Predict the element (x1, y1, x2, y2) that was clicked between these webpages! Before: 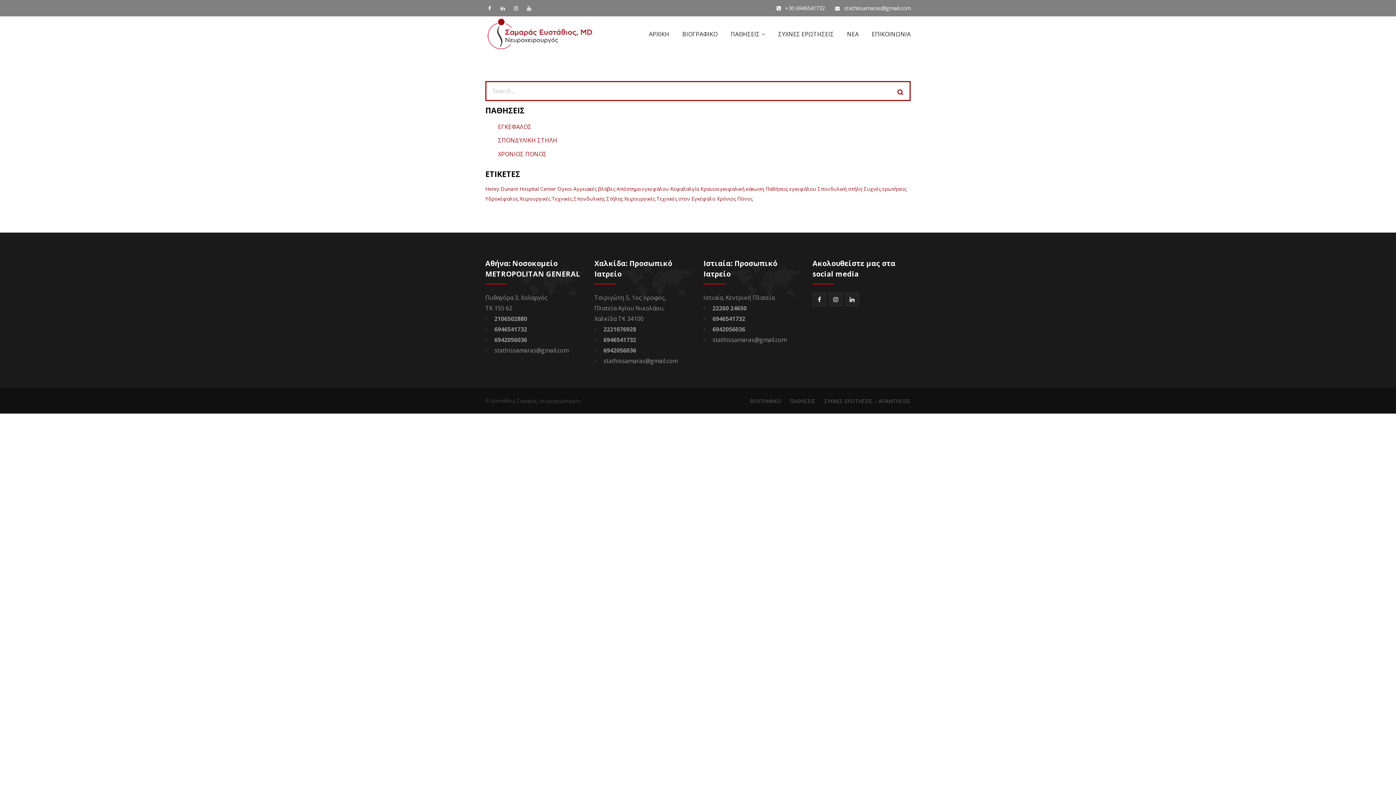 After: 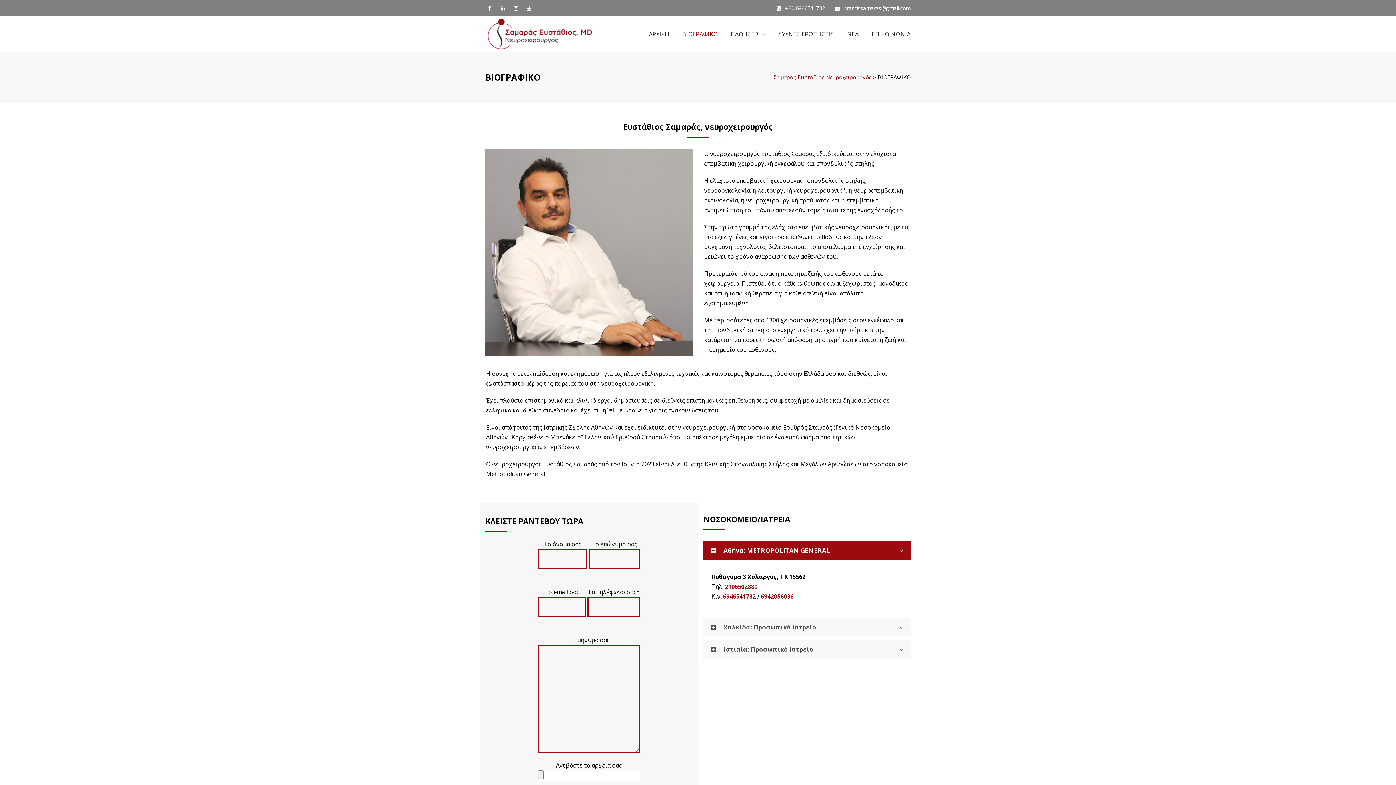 Action: label: ΒΙΟΓΡΑΦΙΚΟ bbox: (682, 25, 717, 43)